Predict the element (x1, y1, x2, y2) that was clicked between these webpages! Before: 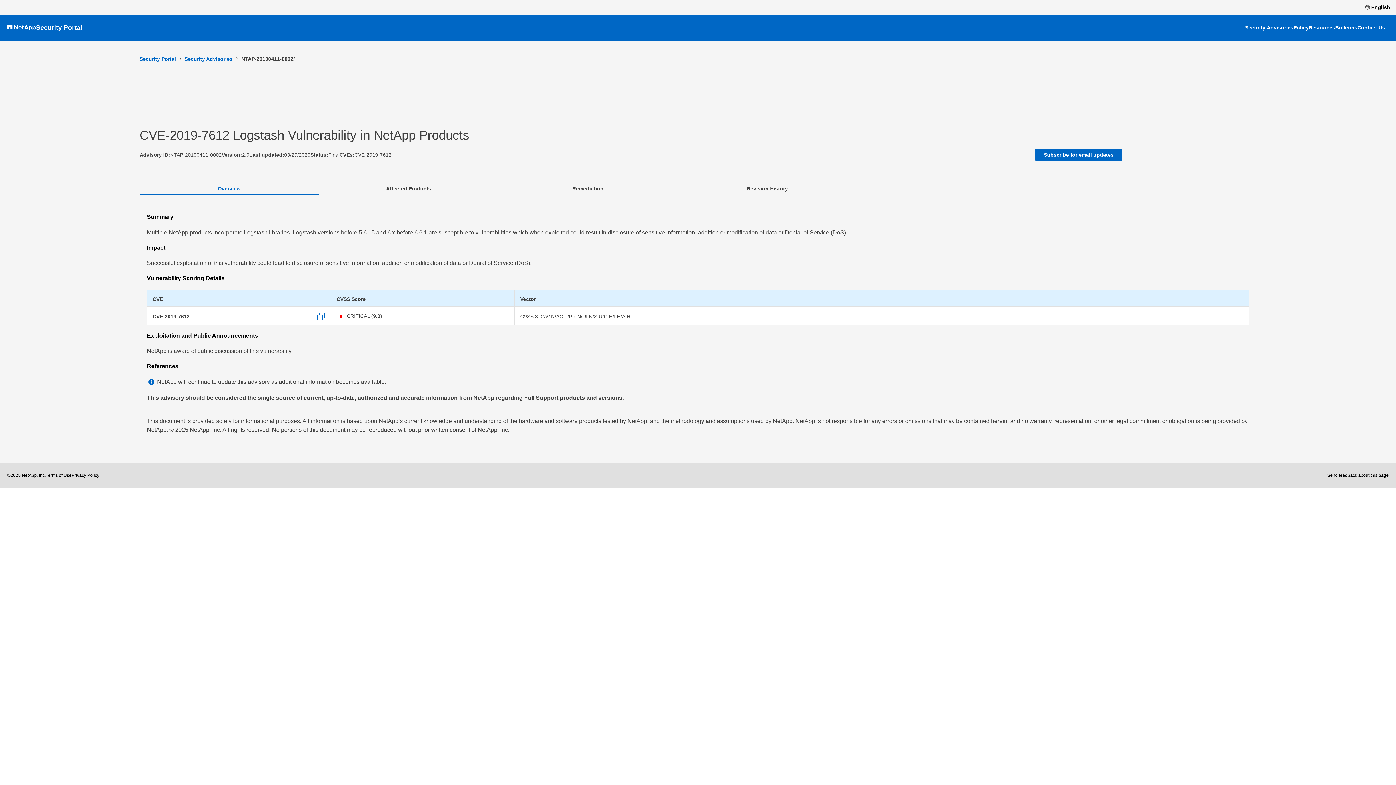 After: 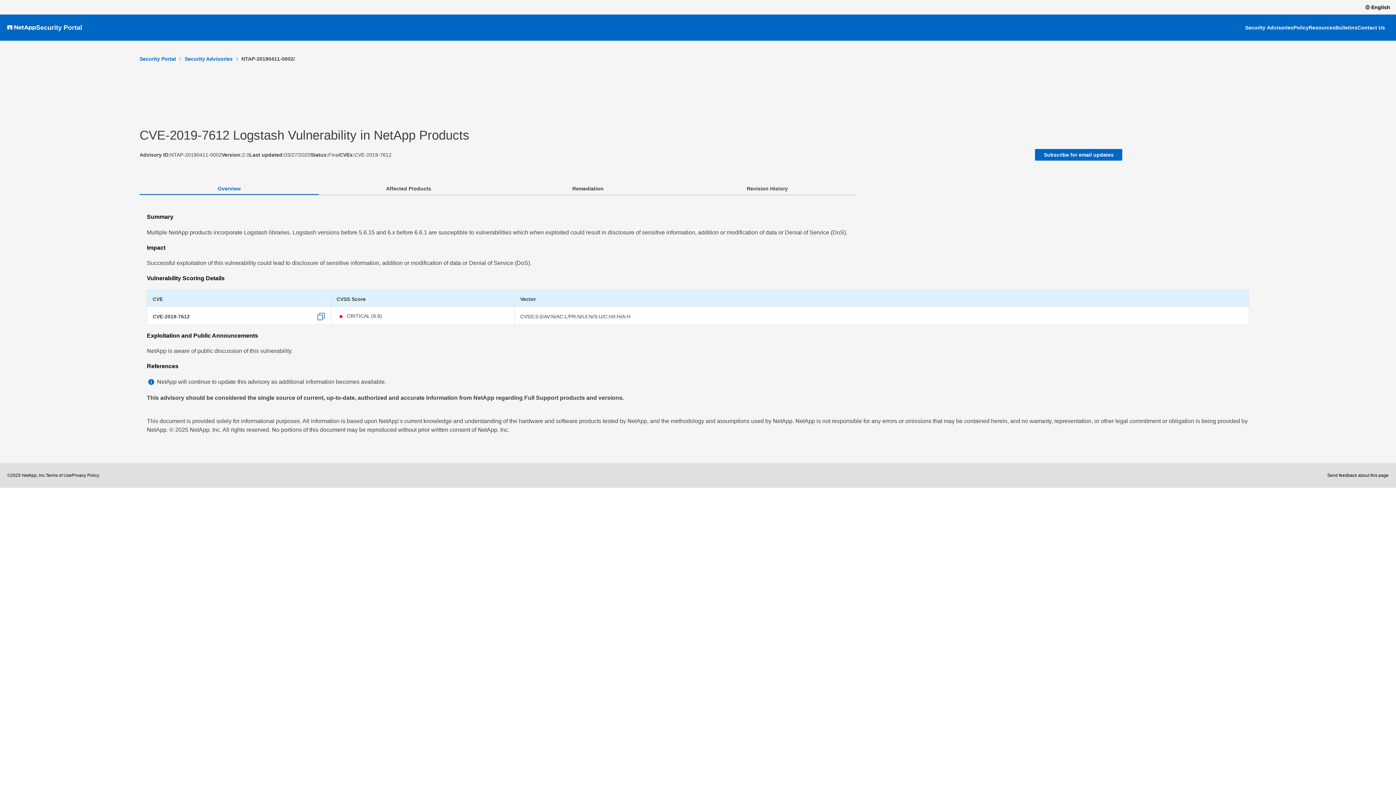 Action: label: Overview bbox: (139, 182, 319, 194)